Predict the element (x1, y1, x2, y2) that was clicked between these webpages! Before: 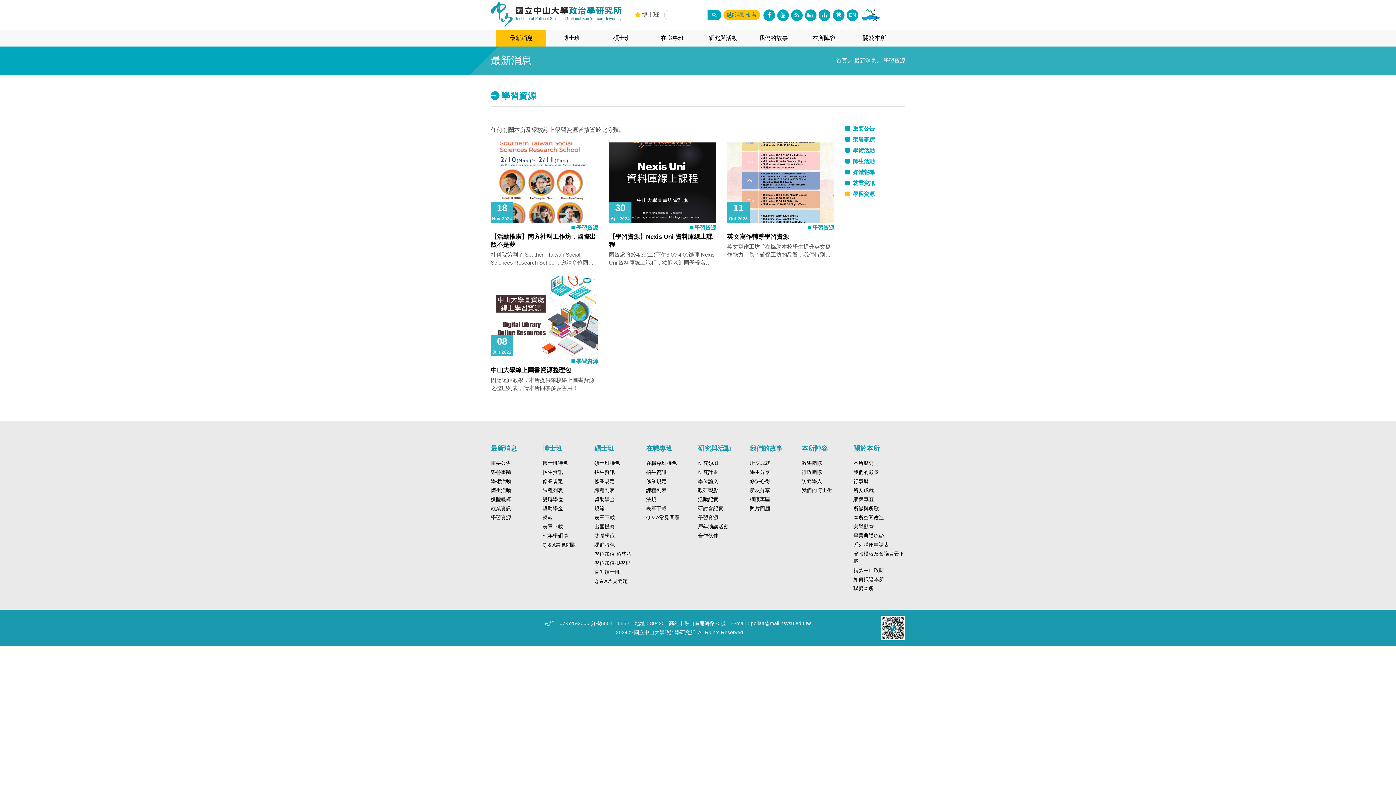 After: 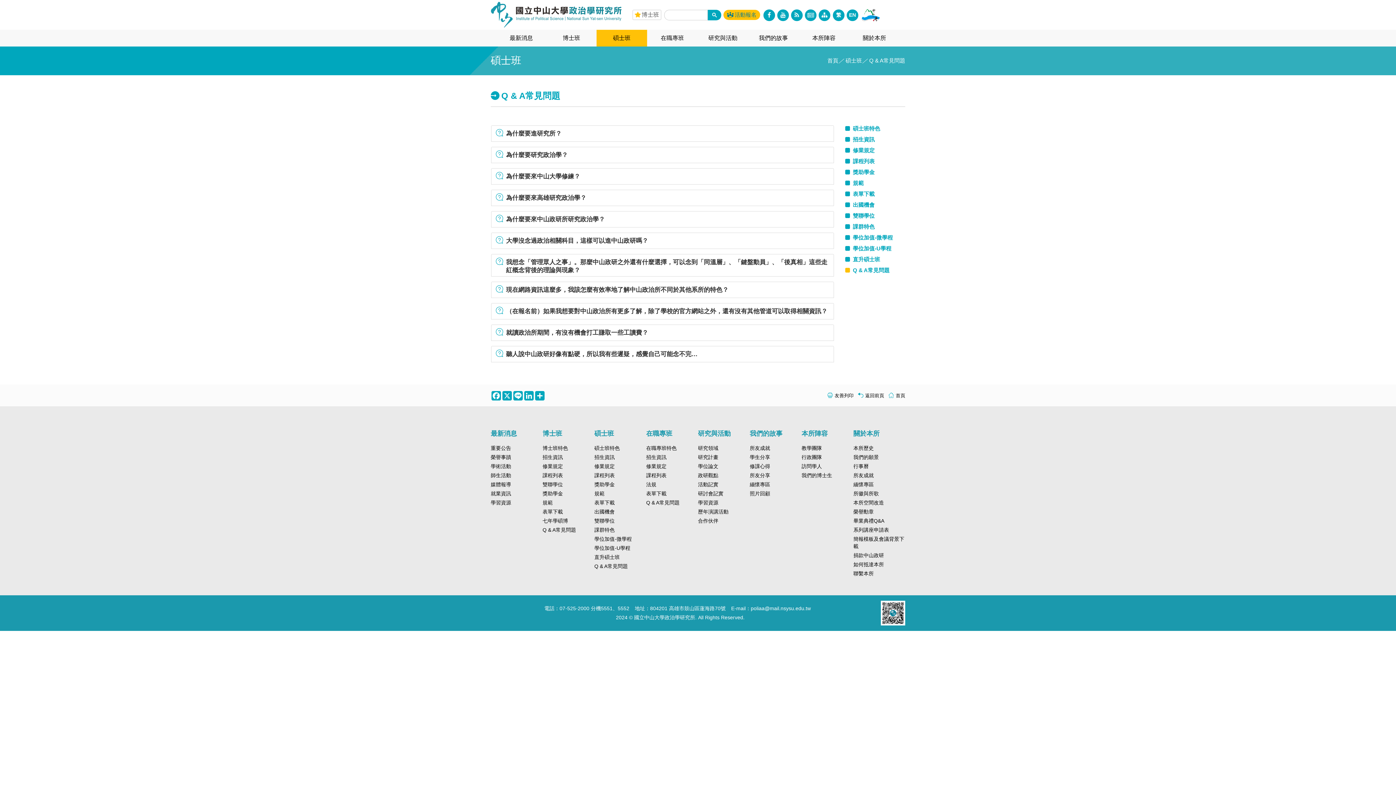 Action: bbox: (594, 578, 628, 584) label: Q & A常見問題